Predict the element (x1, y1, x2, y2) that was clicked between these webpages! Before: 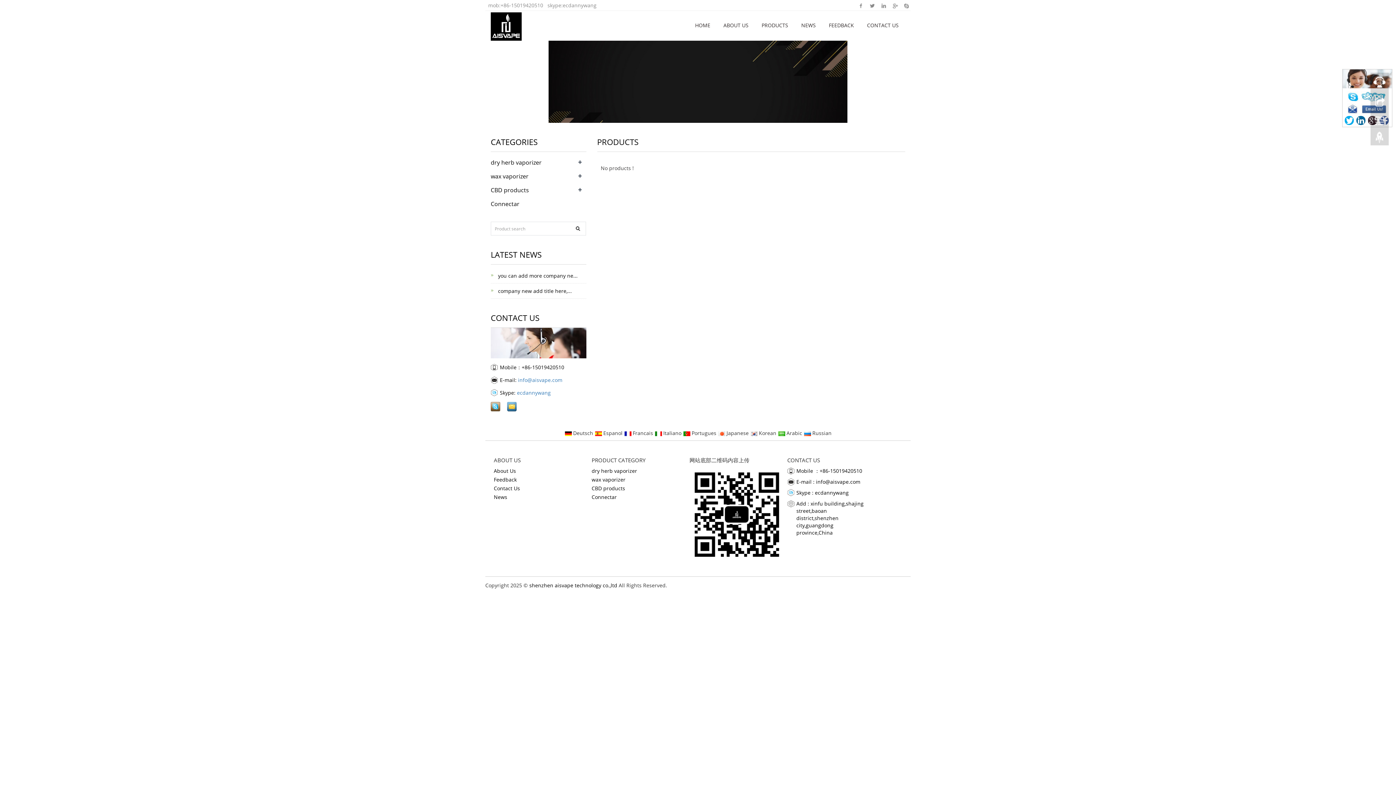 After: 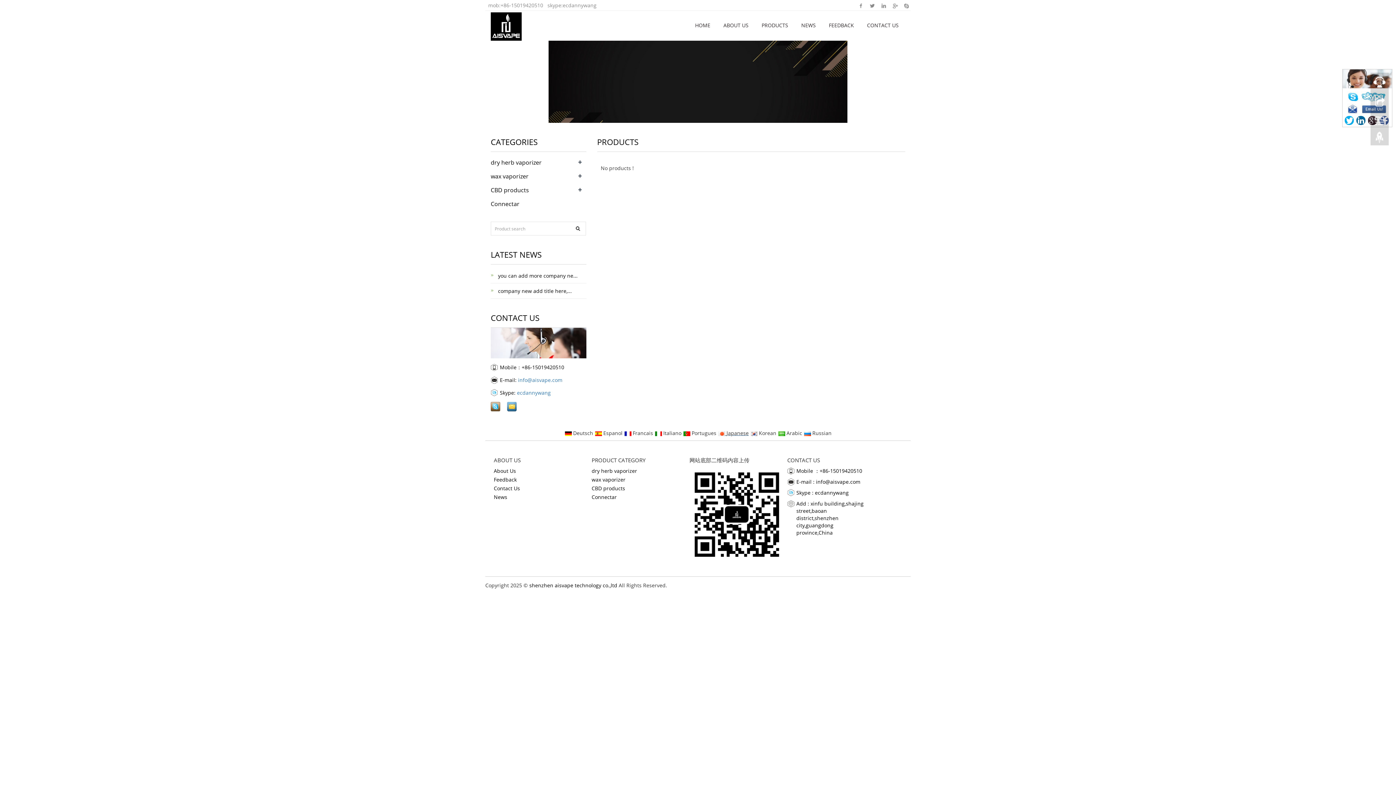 Action: bbox: (718, 429, 748, 436) label:  Japanese